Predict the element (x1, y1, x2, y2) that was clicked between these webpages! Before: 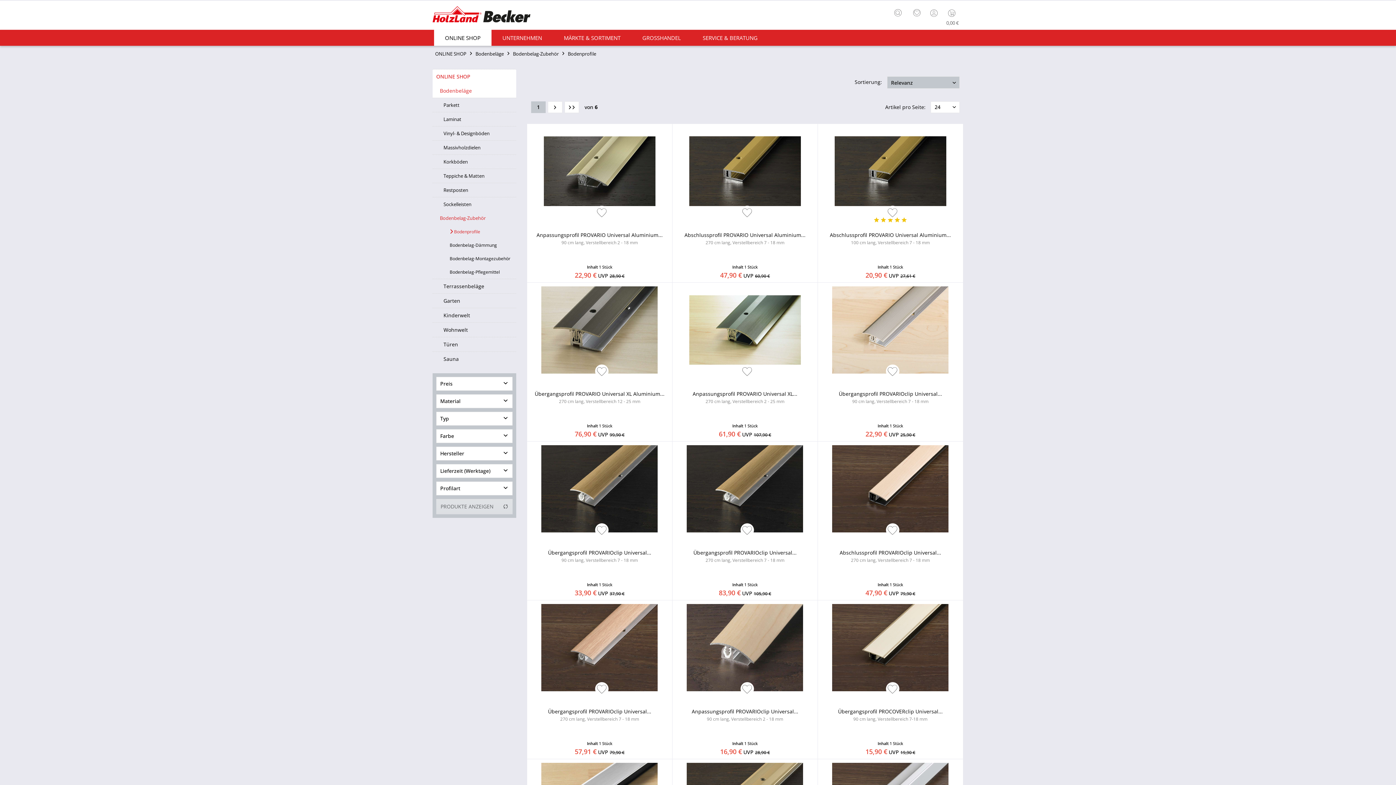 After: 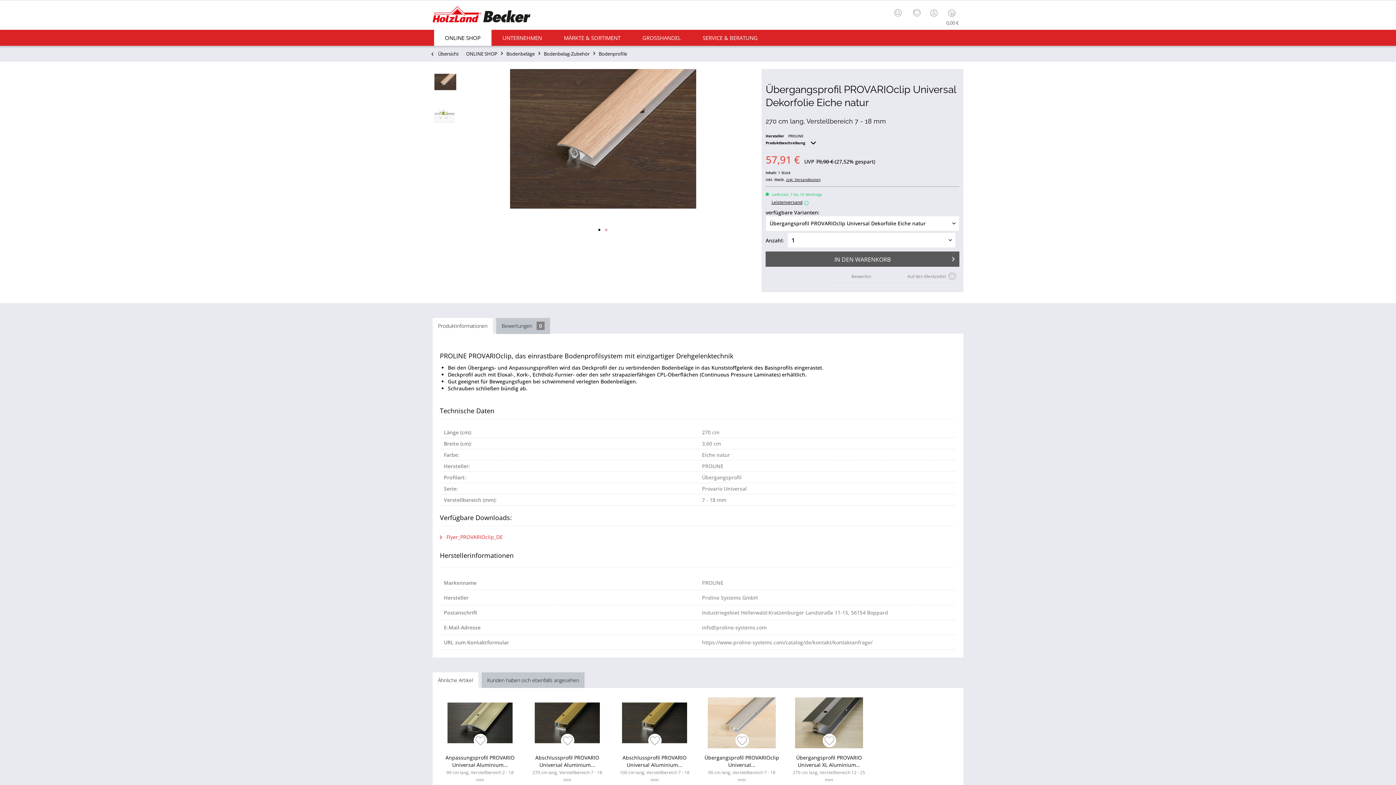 Action: label: Übergangsprofil PROVARIOclip Universal...
270 cm lang, Verstellbereich 7 - 18 mm bbox: (530, 708, 668, 739)